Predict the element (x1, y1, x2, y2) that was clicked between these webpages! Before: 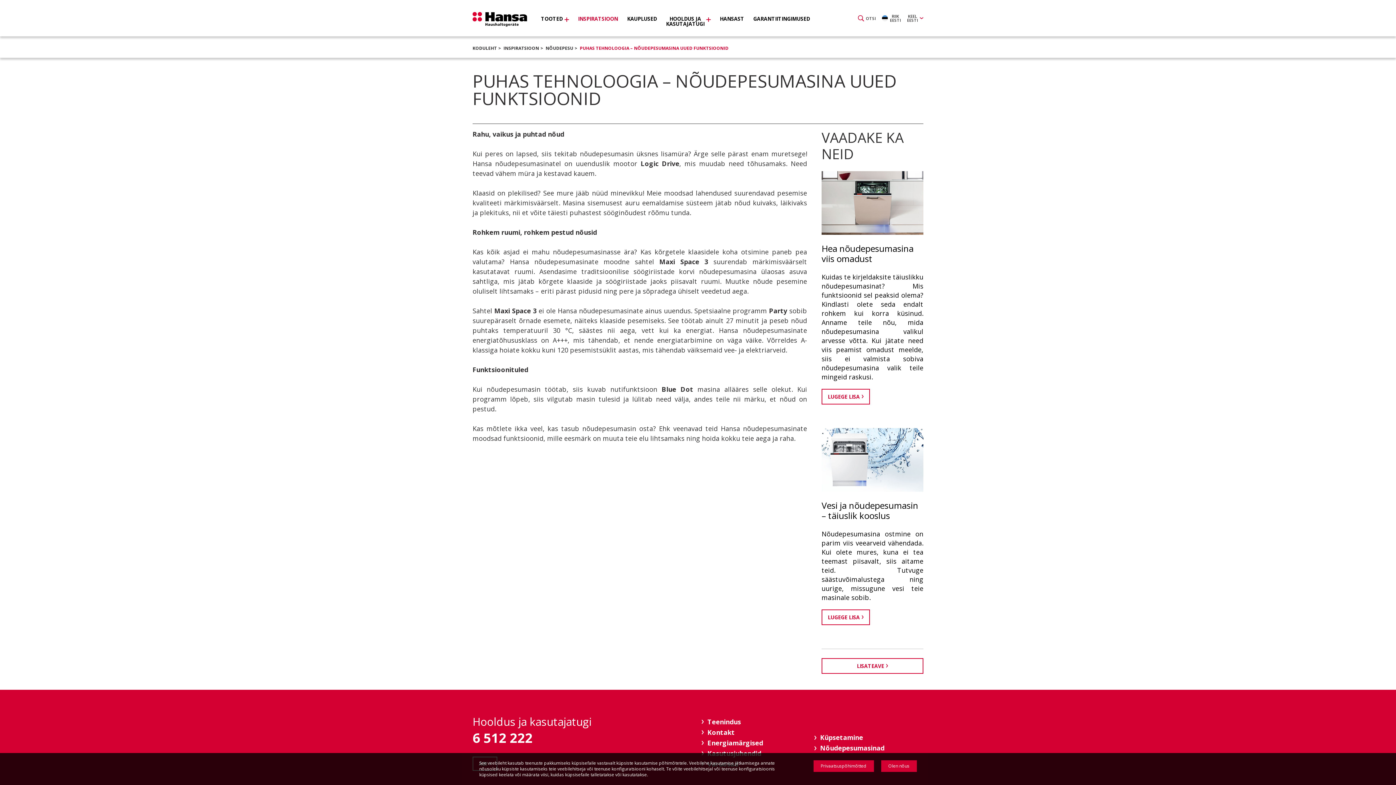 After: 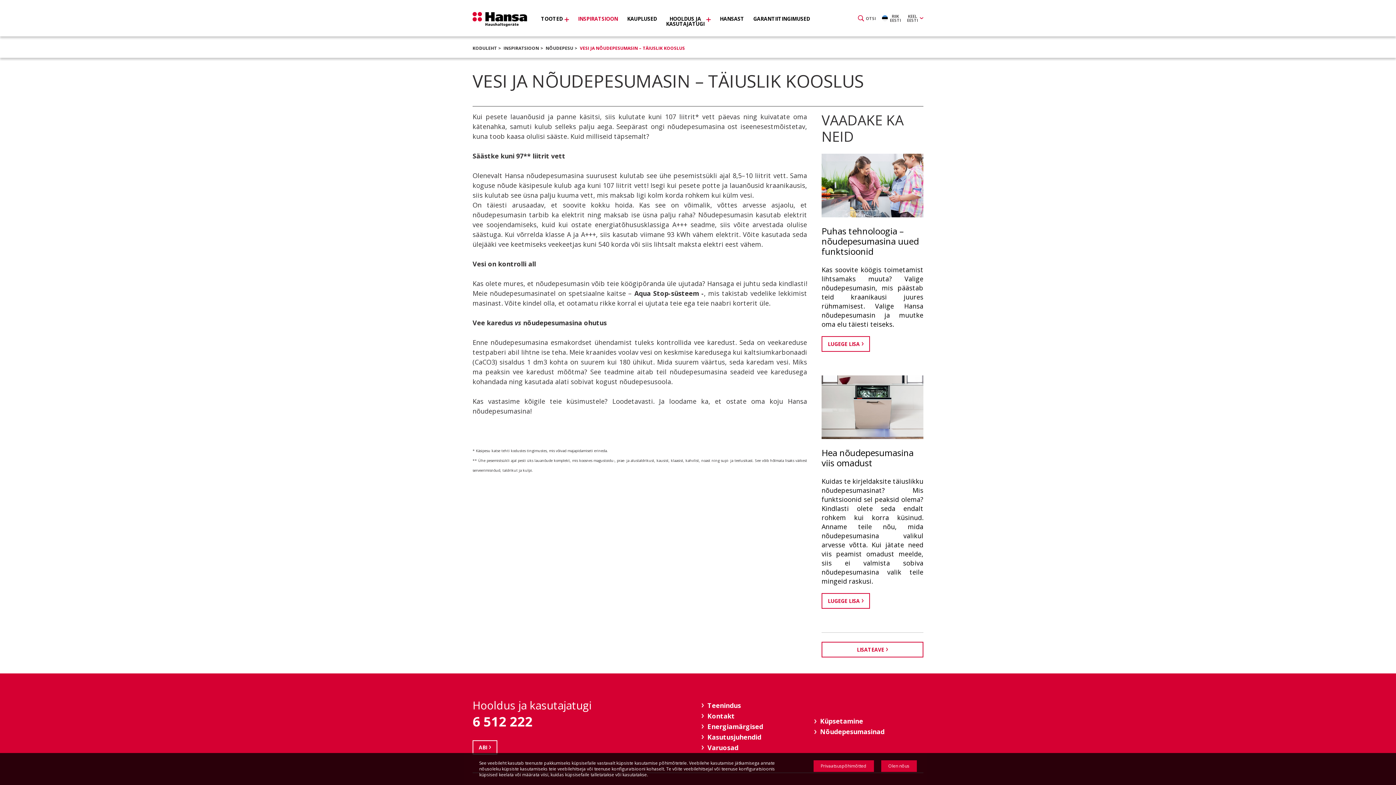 Action: bbox: (821, 428, 923, 625) label: Vesi ja nõudepesumasin – täiuslik kooslus

Nõudepesumasina ostmine on parim viis veearveid vähendada. Kui olete mures, kuna ei tea teemast piisavalt, siis aitame teid. Tutvuge säästuvõimalustega ning uurige, missugune vesi teie masinale sobib.

LUGEGE LISA